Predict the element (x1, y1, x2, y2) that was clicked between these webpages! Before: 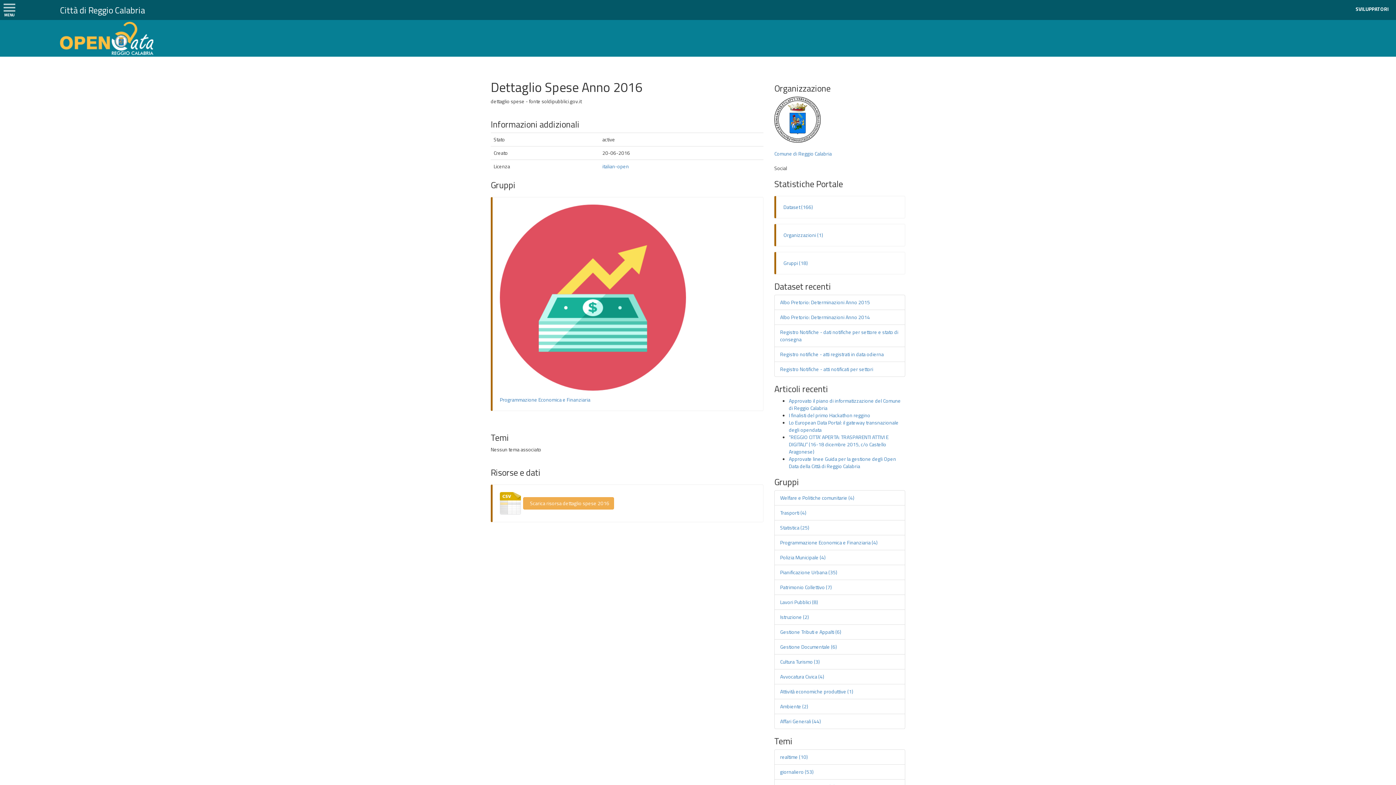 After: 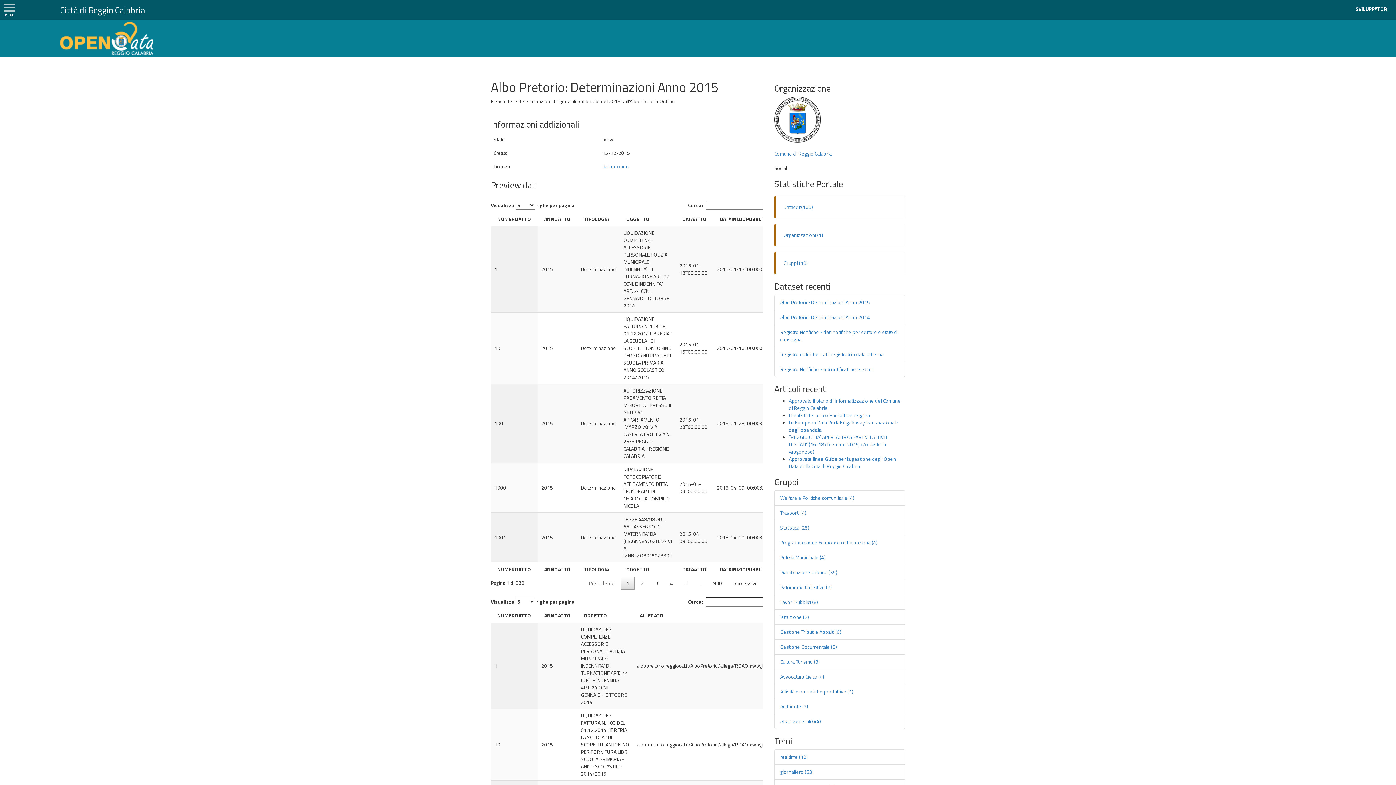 Action: bbox: (780, 298, 870, 306) label: Albo Pretorio: Determinazioni Anno 2015